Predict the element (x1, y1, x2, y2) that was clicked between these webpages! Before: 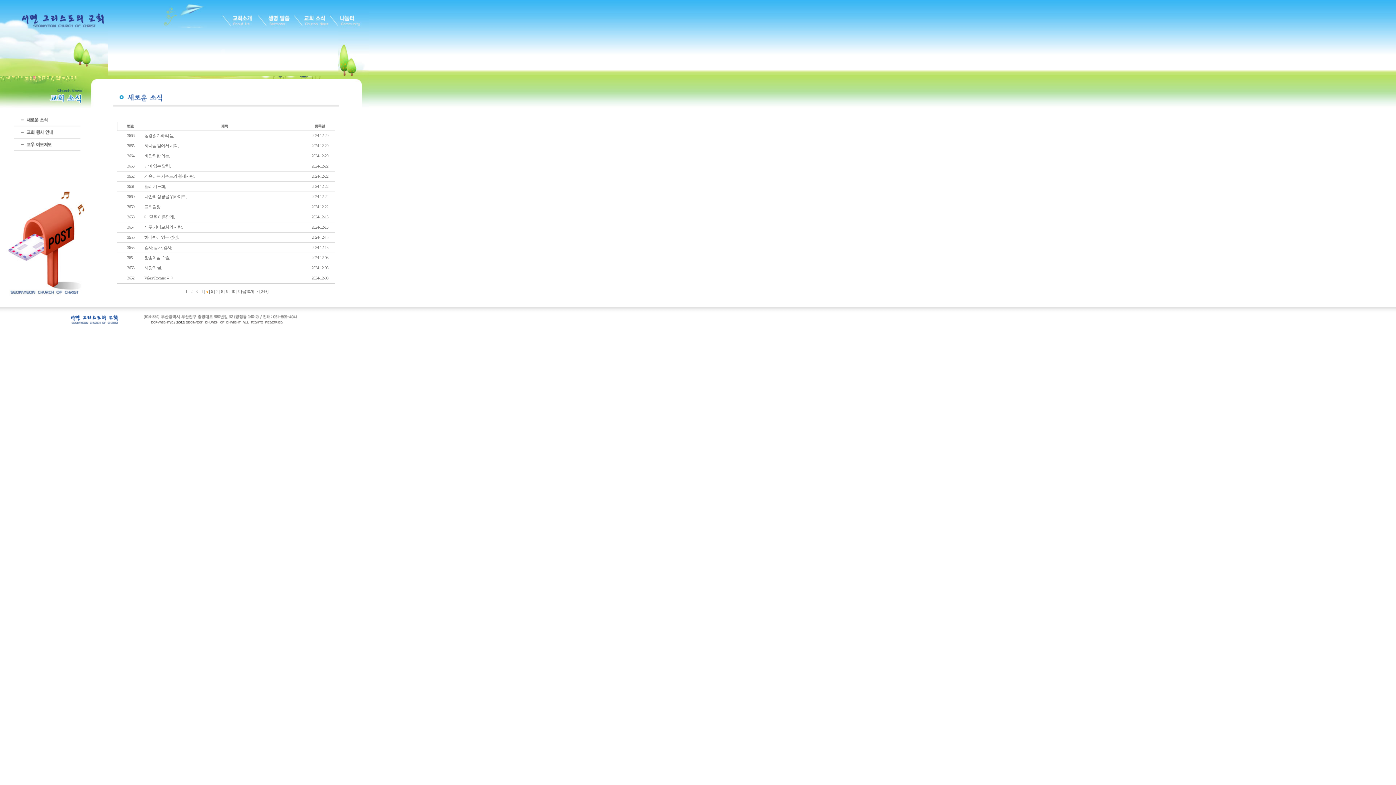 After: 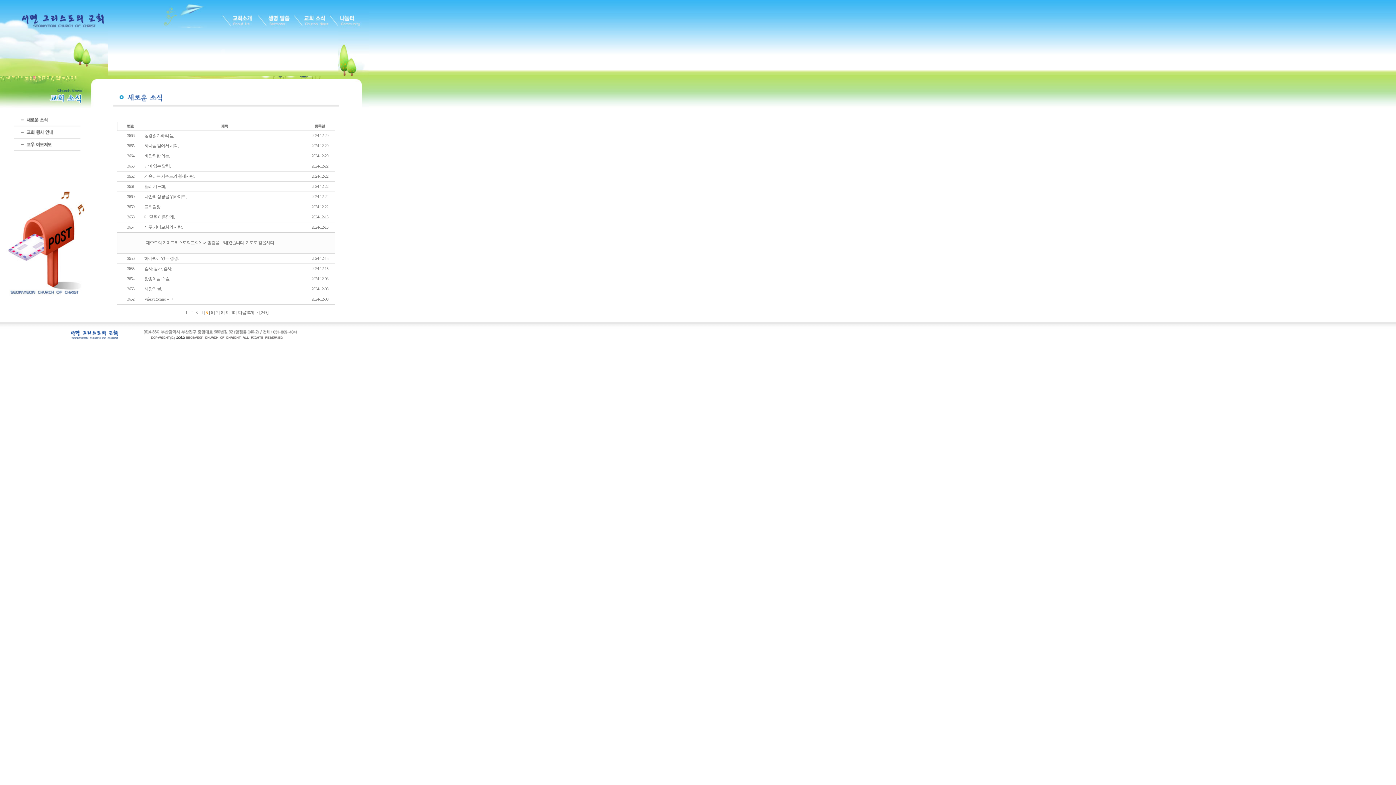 Action: bbox: (144, 224, 182, 229) label: 제주 가마교회의 사랑,